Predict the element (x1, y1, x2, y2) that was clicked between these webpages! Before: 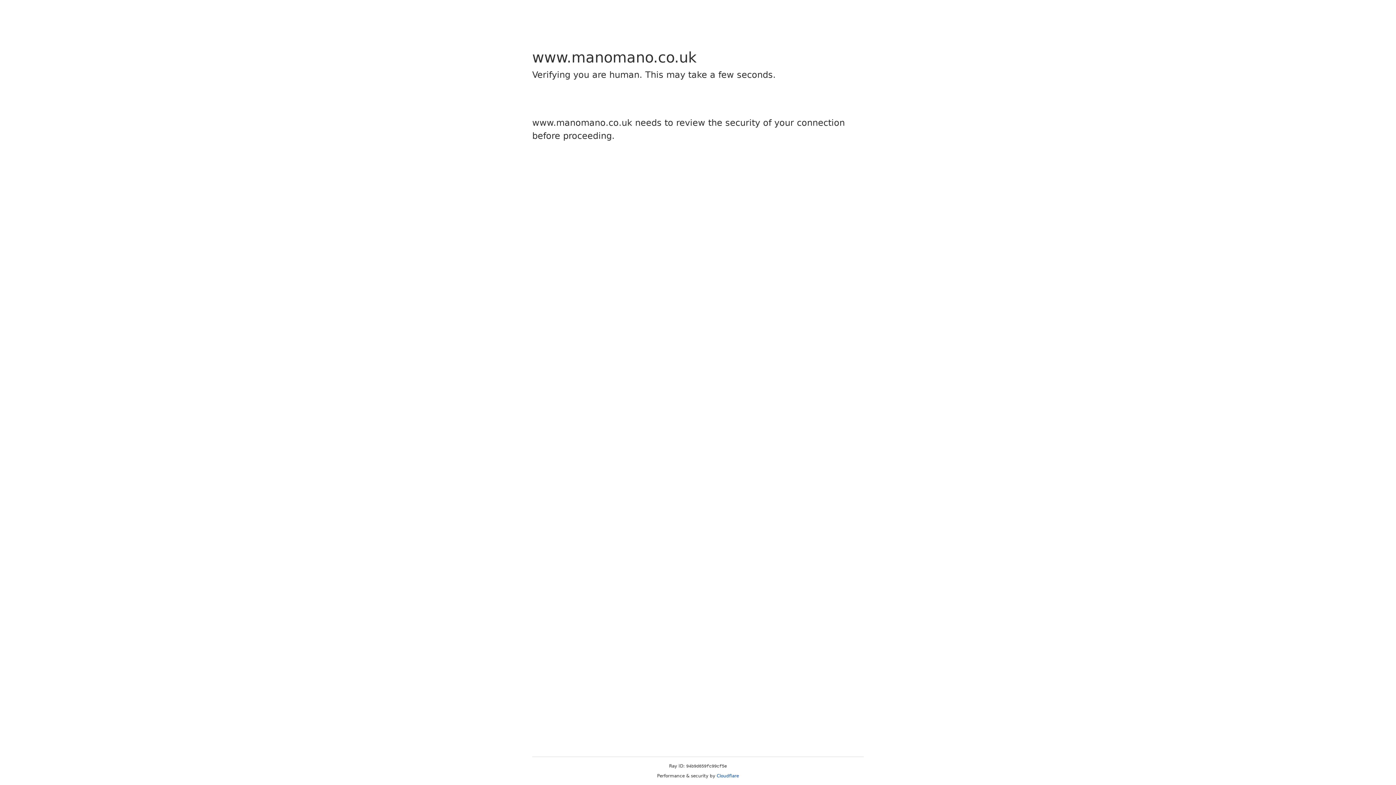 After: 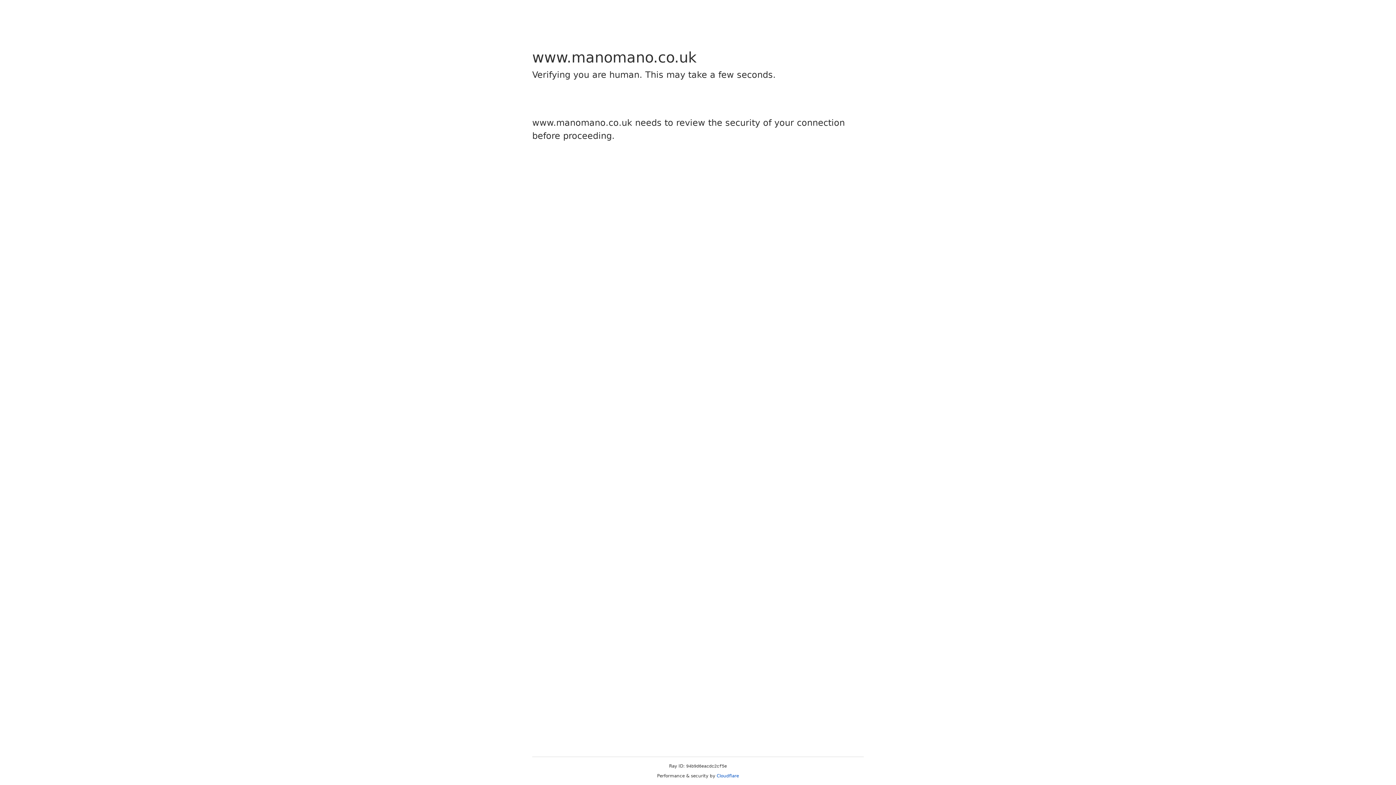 Action: label: Cloudflare bbox: (716, 773, 739, 778)